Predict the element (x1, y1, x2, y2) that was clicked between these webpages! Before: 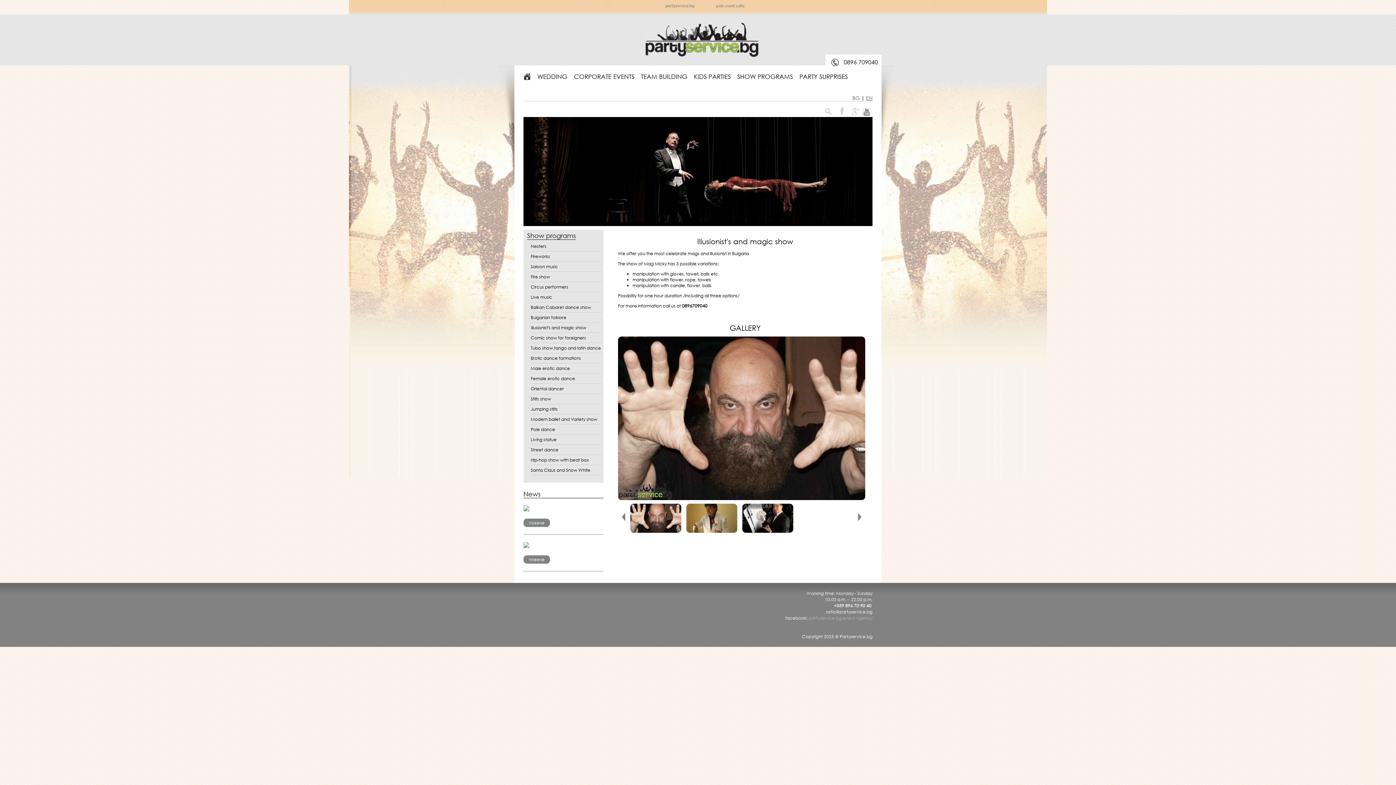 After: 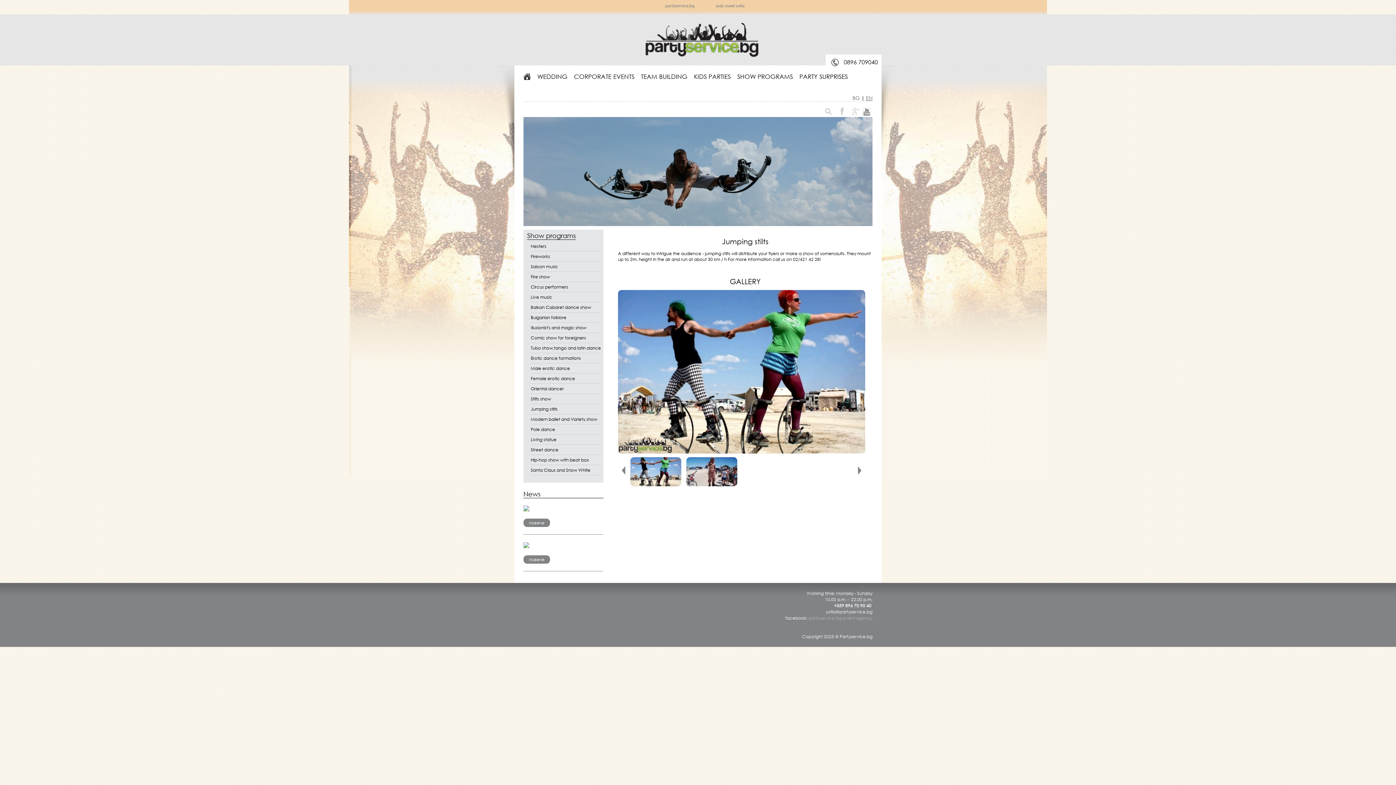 Action: label: Jumping stilts bbox: (530, 406, 557, 412)